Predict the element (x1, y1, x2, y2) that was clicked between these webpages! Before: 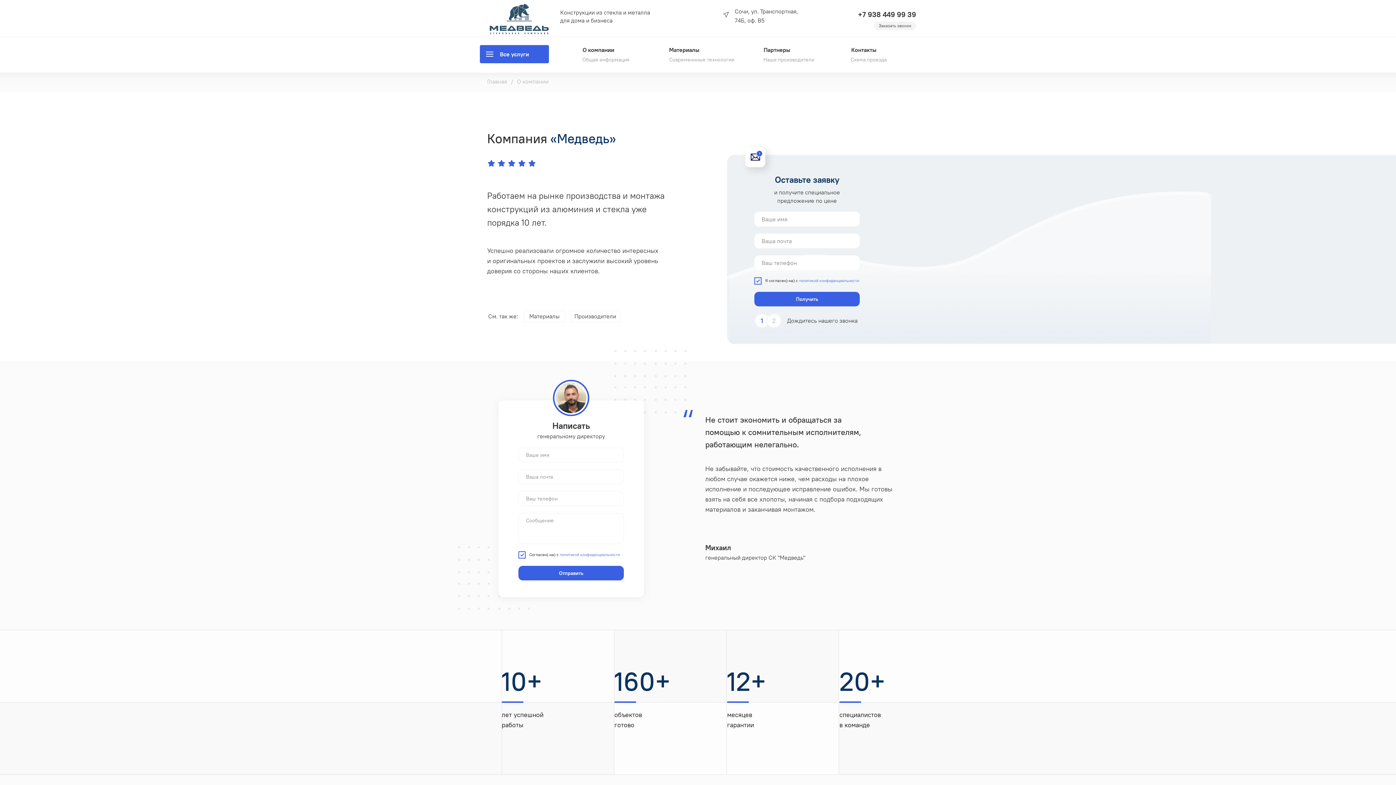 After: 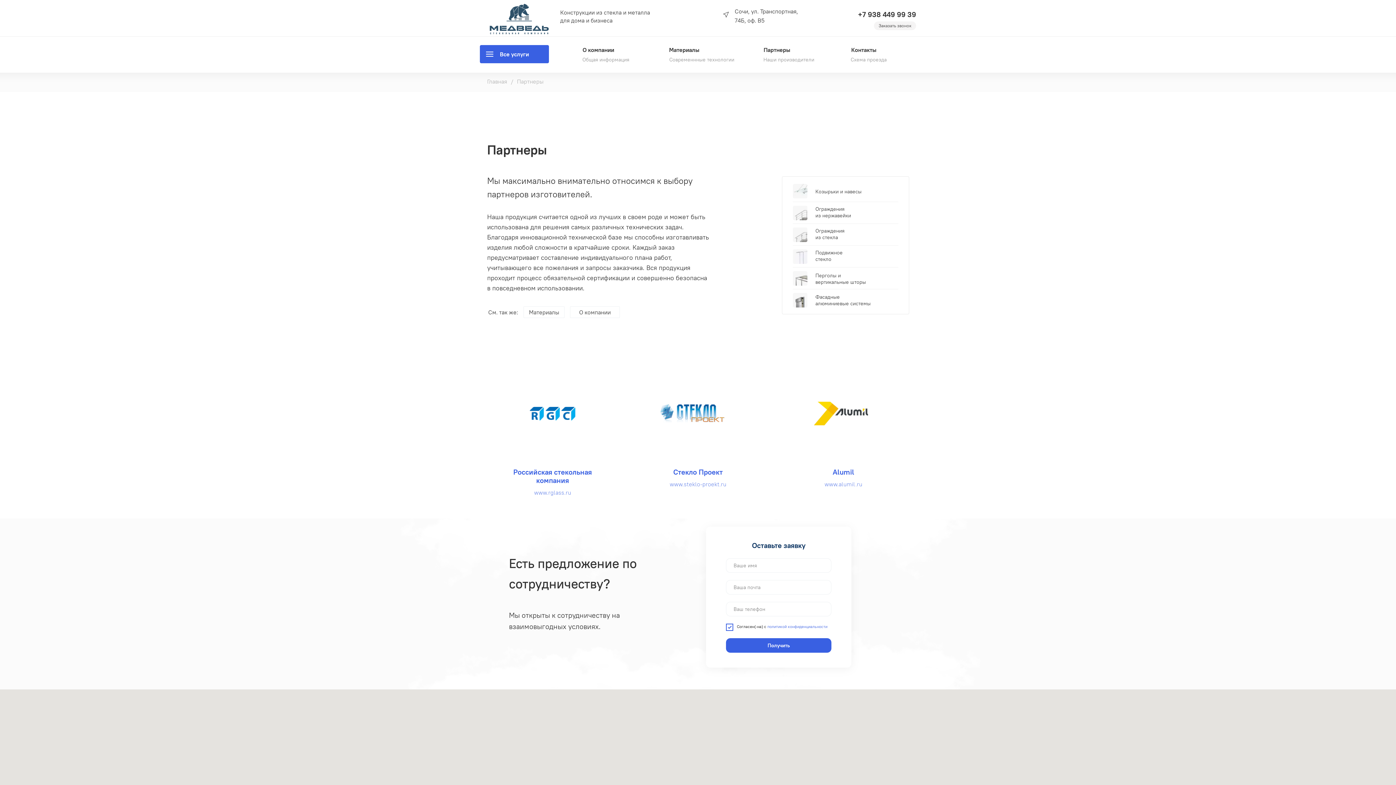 Action: label: Производители bbox: (570, 310, 620, 322)